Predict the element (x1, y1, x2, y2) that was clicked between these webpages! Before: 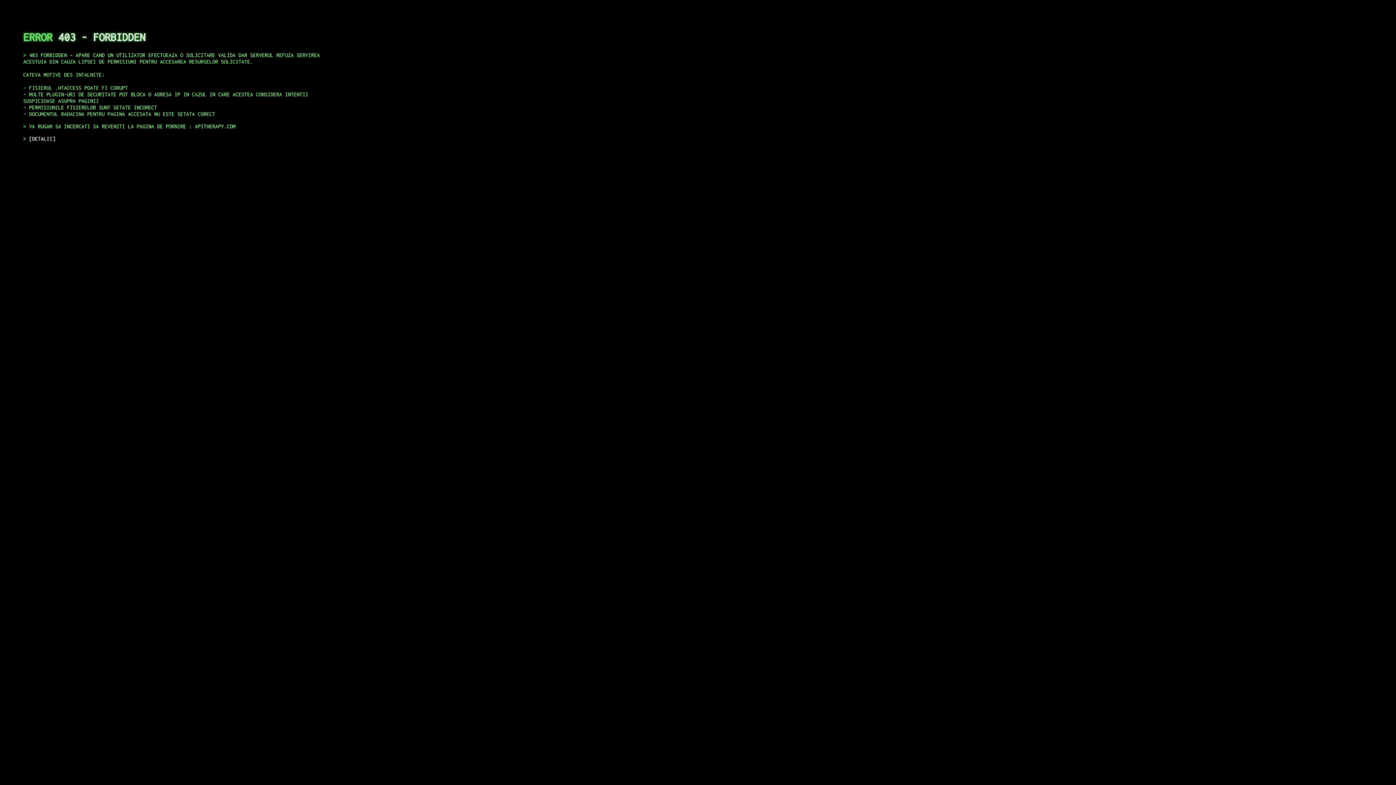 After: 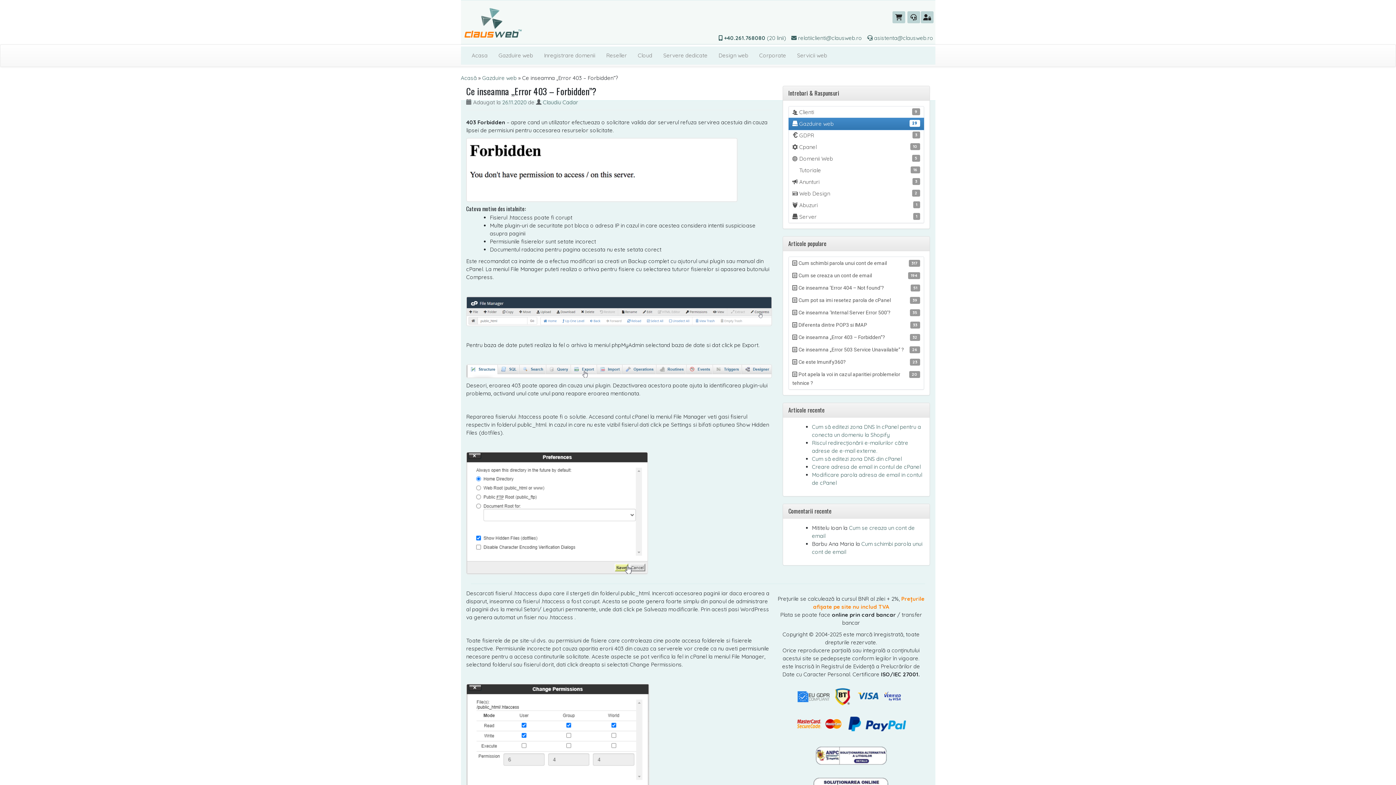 Action: label: DETALII bbox: (29, 135, 55, 141)